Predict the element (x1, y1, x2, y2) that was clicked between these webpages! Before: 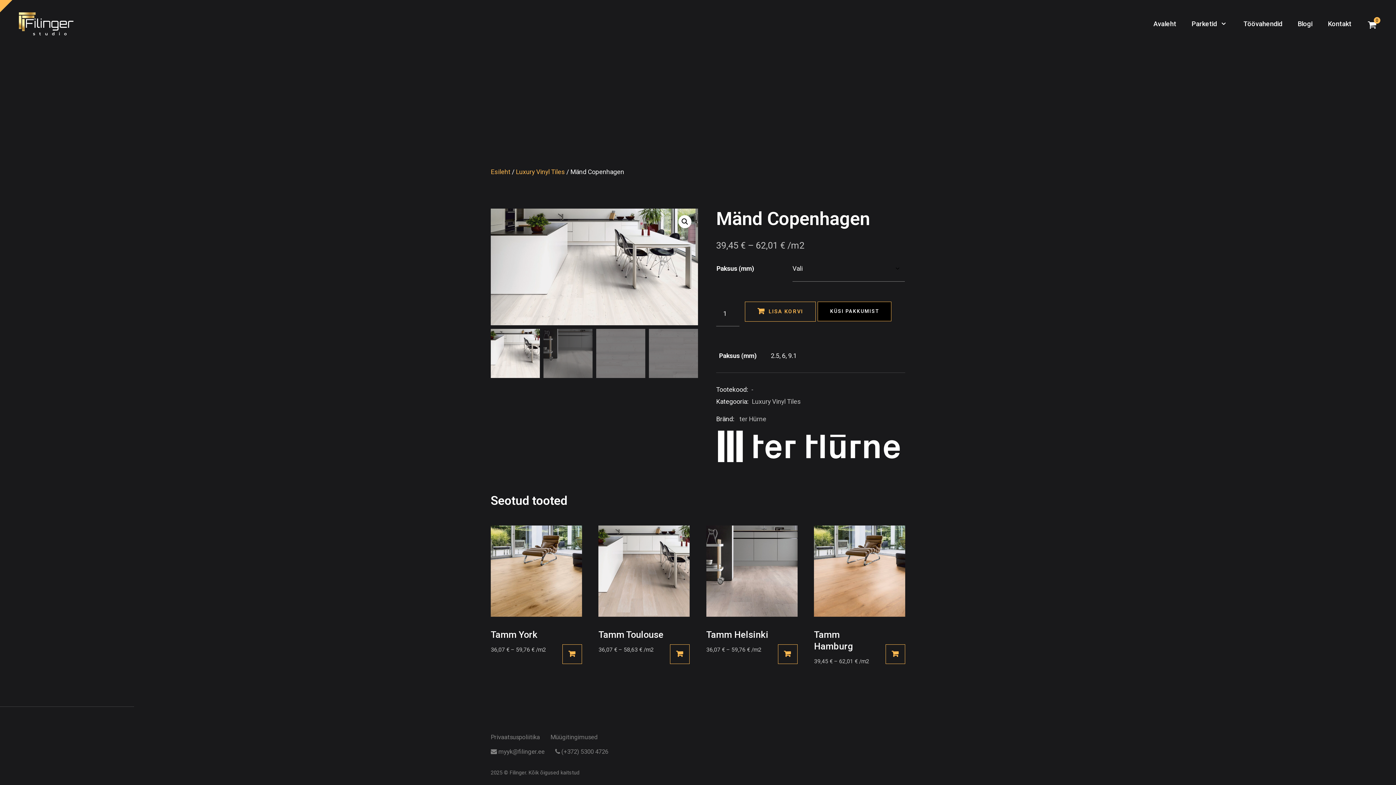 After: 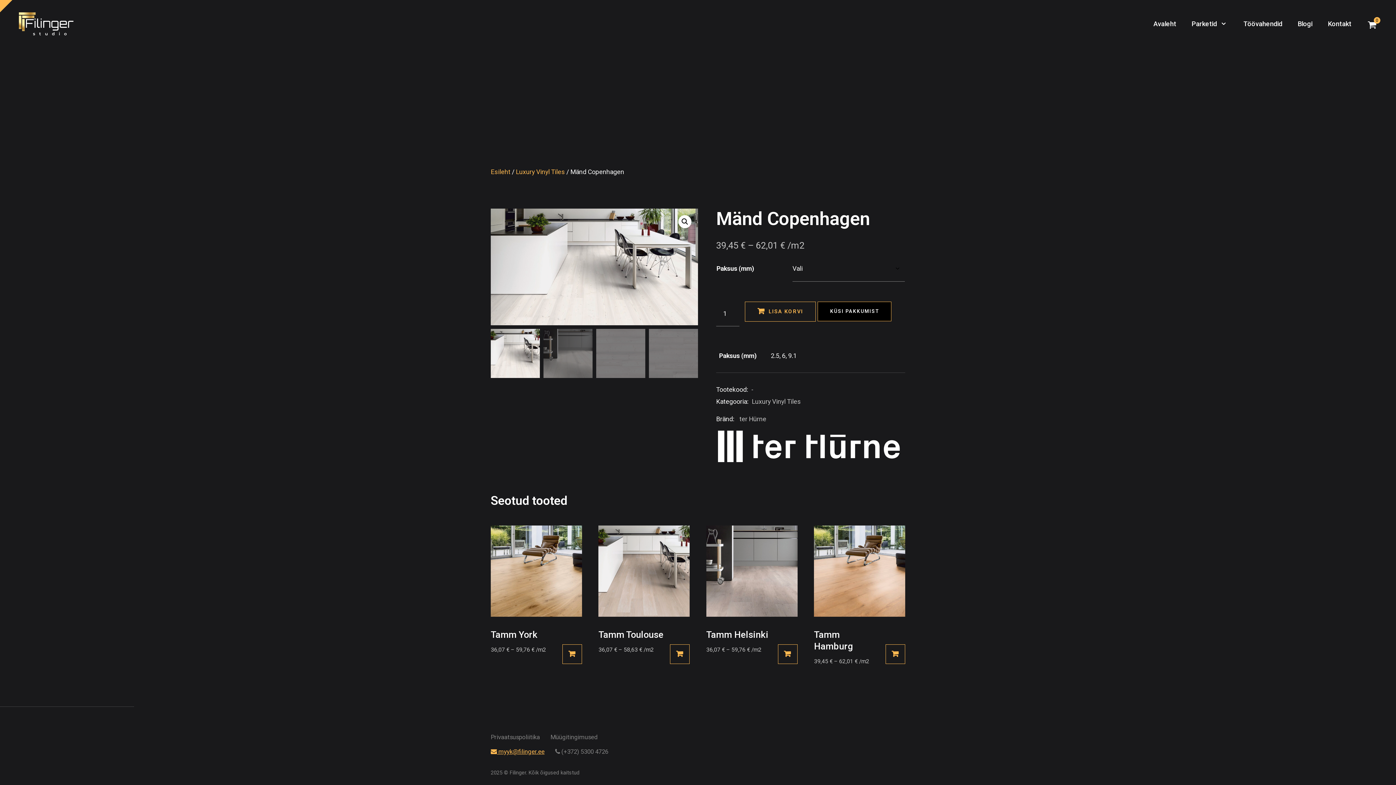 Action: label:  myyk@filinger.ee bbox: (490, 749, 544, 755)